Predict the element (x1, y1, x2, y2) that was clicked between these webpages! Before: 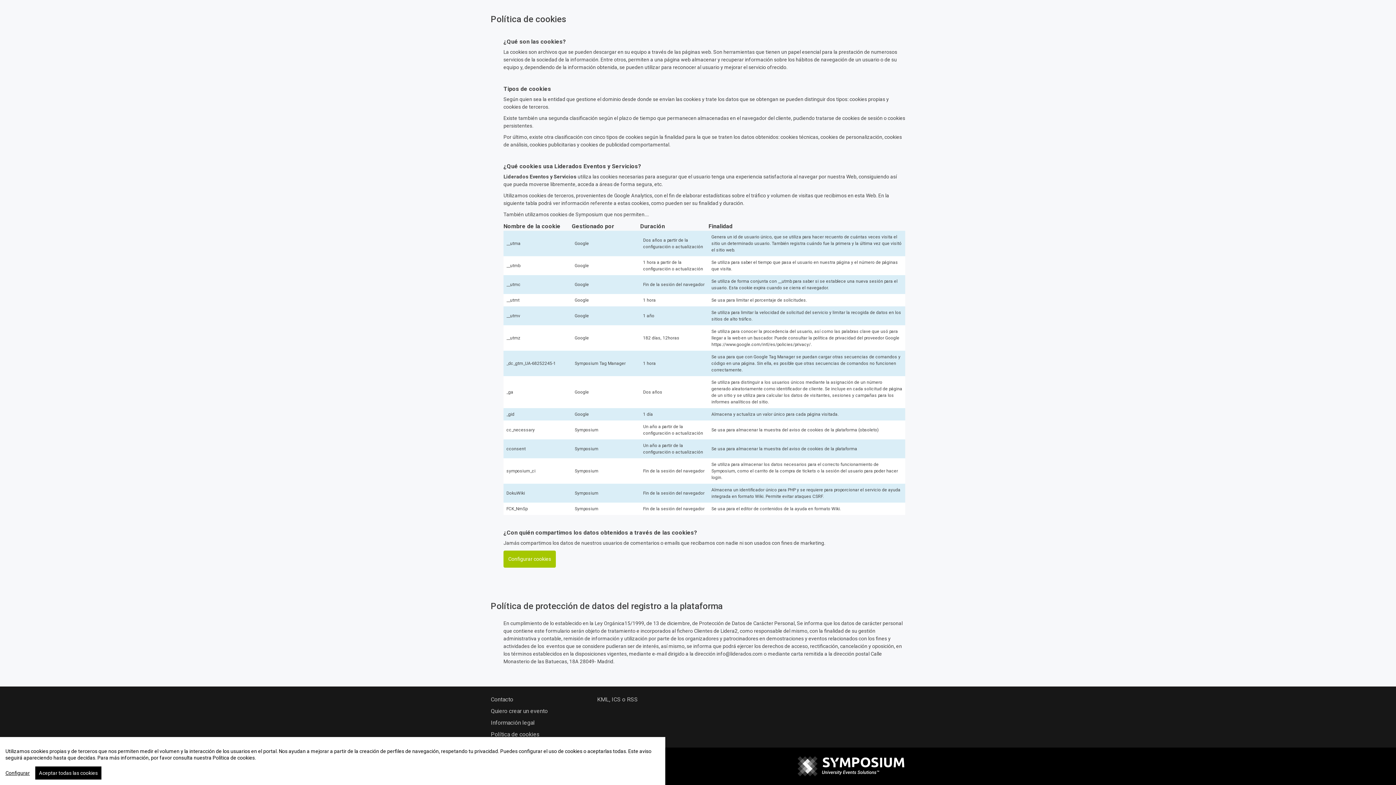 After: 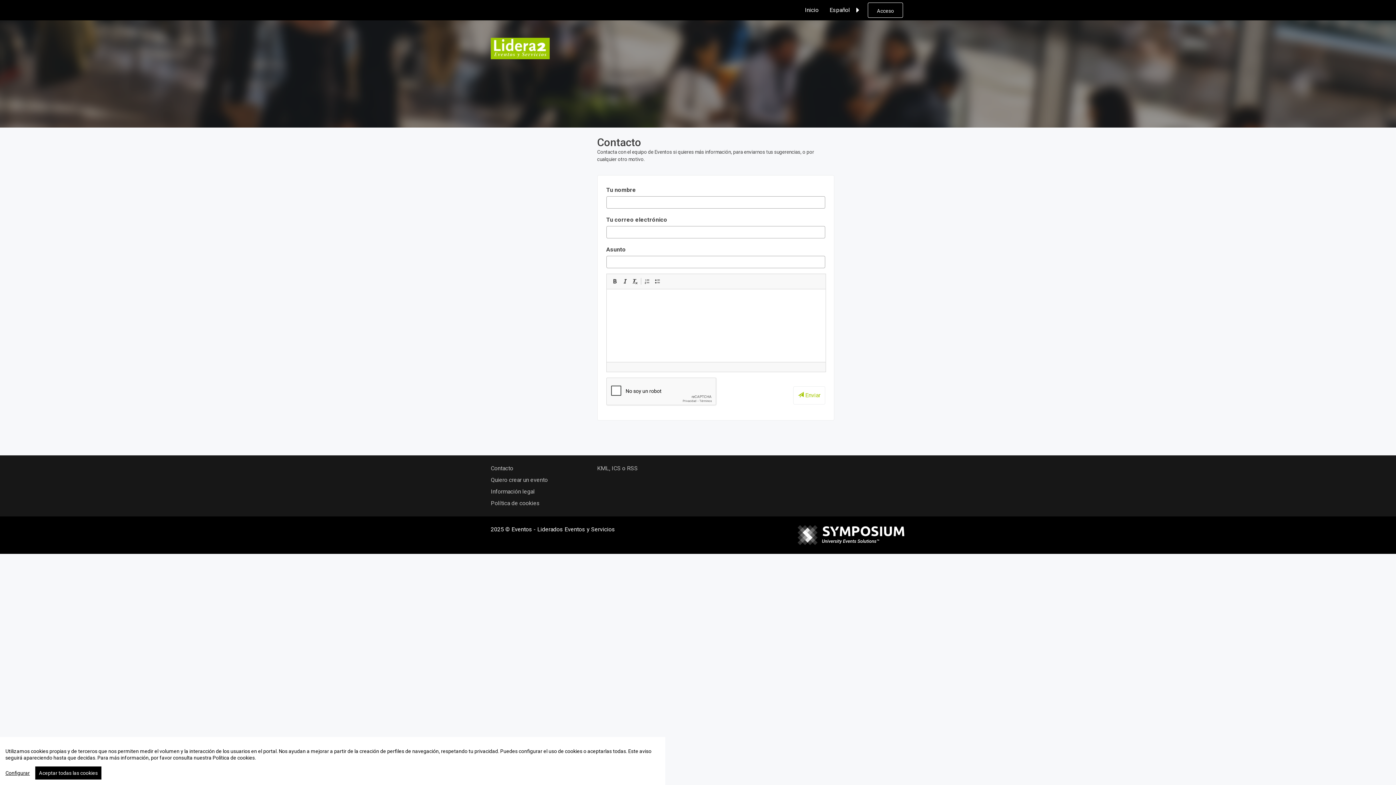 Action: label: Contacto bbox: (490, 696, 513, 703)